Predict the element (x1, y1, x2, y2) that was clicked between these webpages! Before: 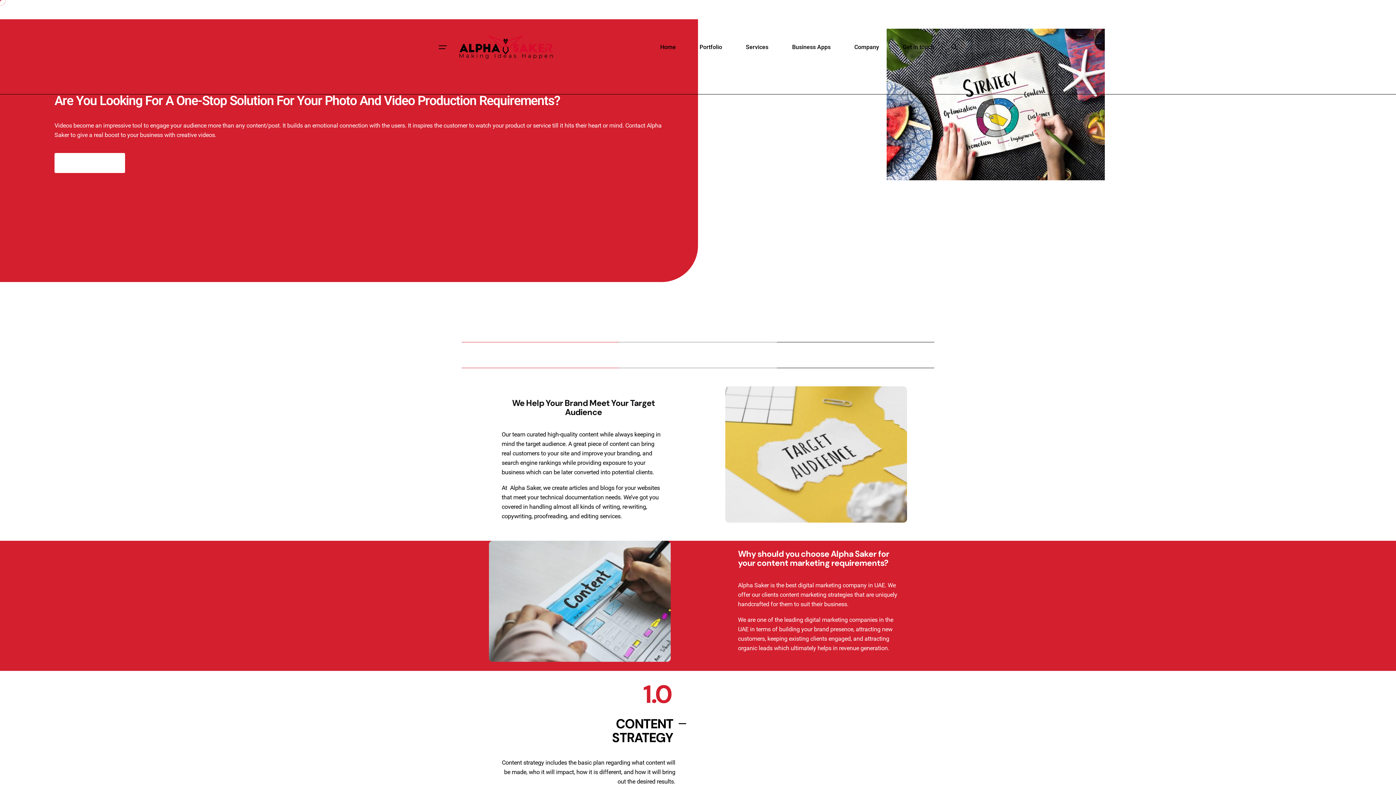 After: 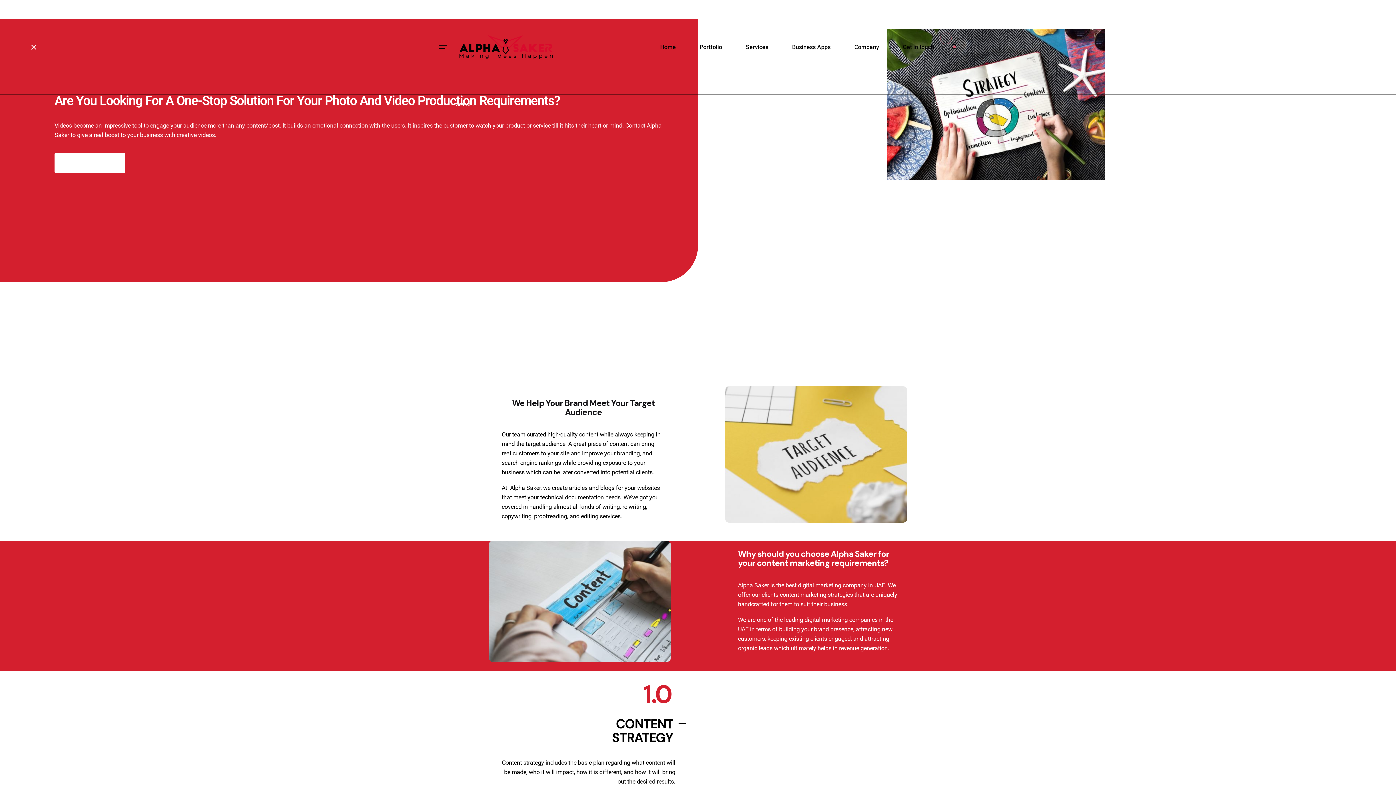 Action: label: Search bbox: (946, 38, 963, 55)